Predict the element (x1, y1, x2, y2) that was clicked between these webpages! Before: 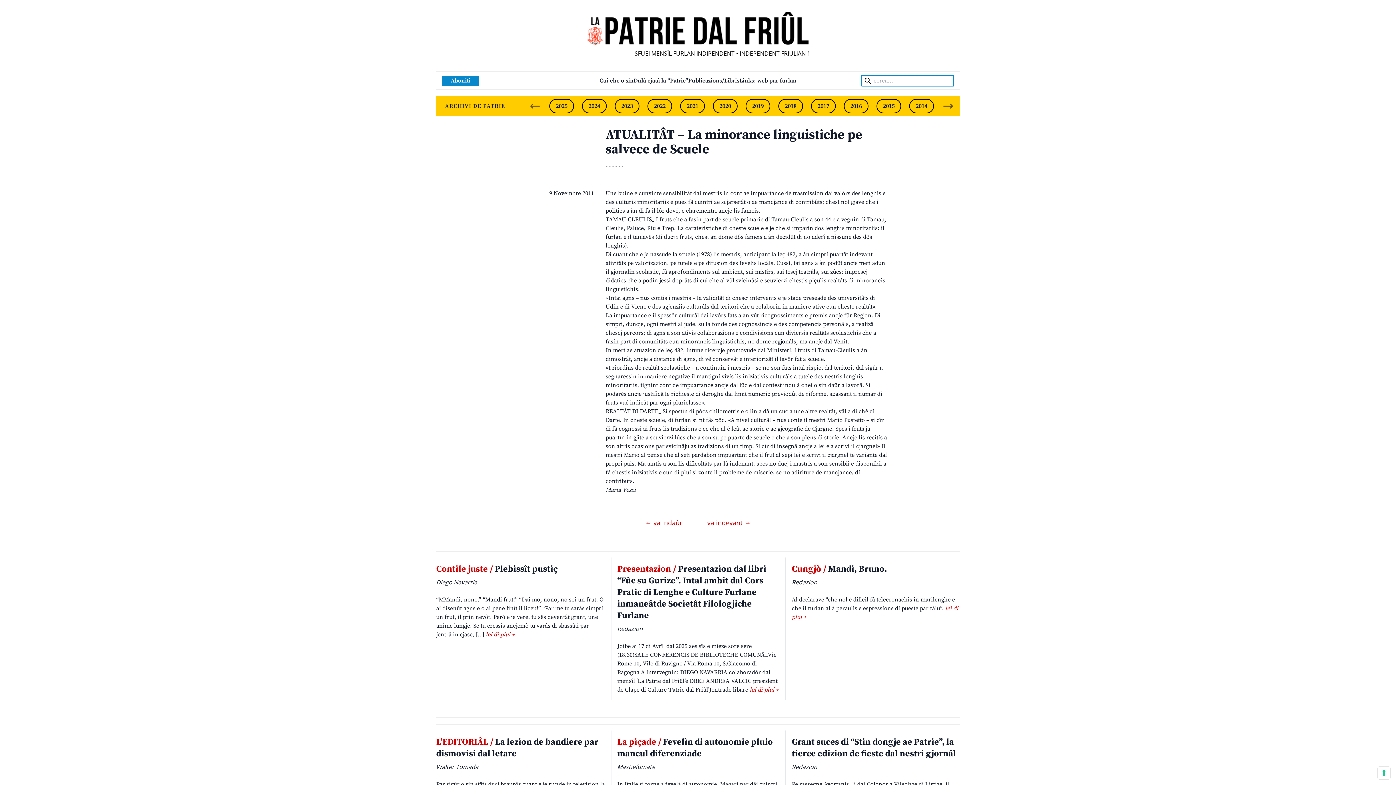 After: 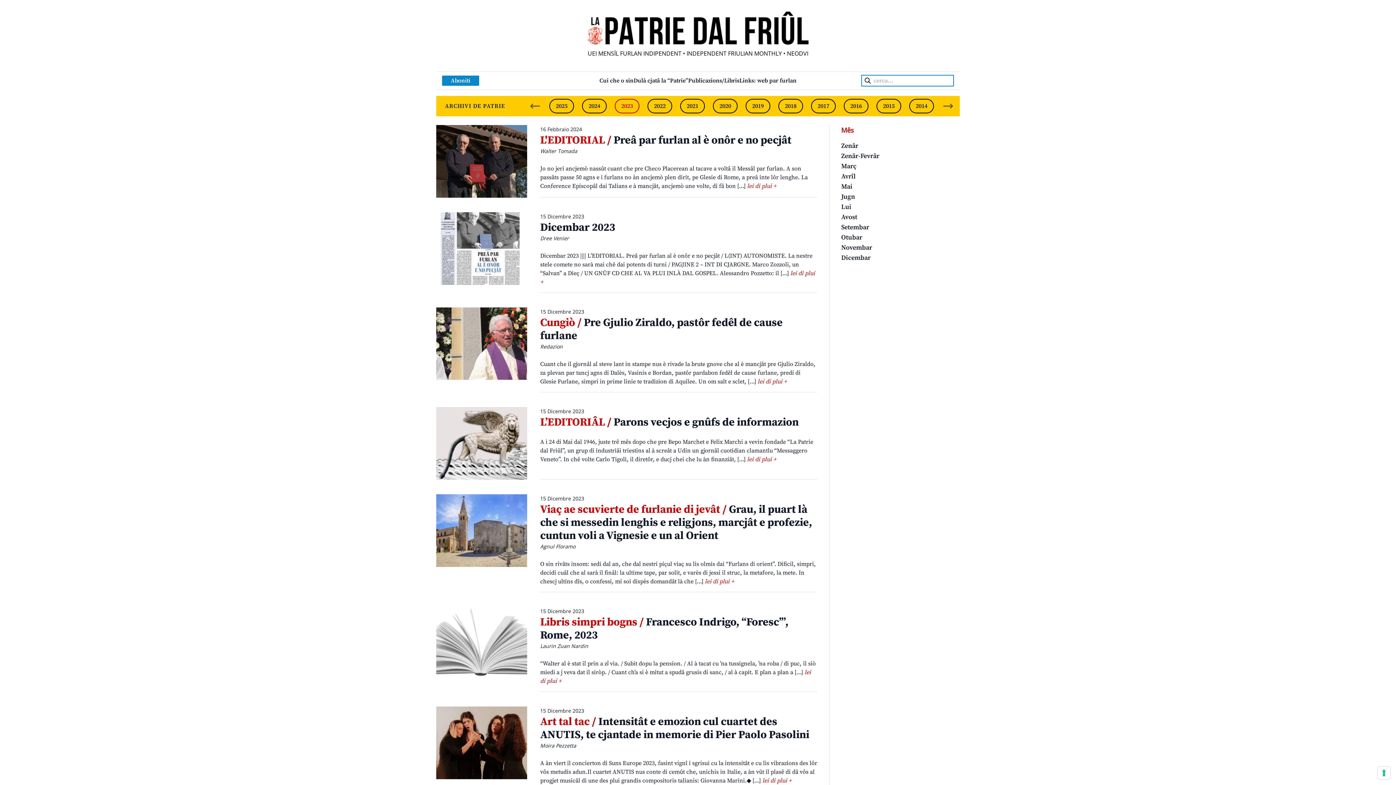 Action: label: 2023 bbox: (614, 98, 639, 113)